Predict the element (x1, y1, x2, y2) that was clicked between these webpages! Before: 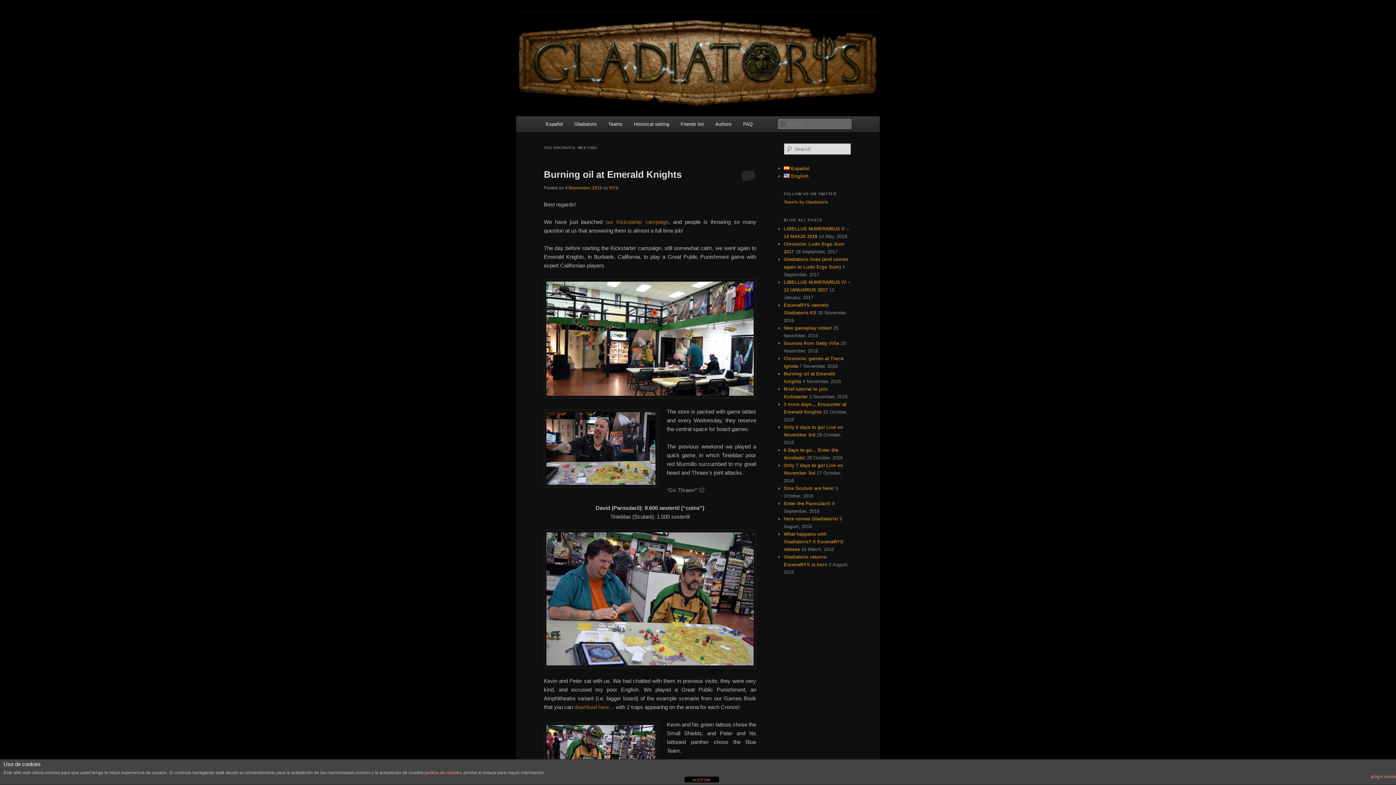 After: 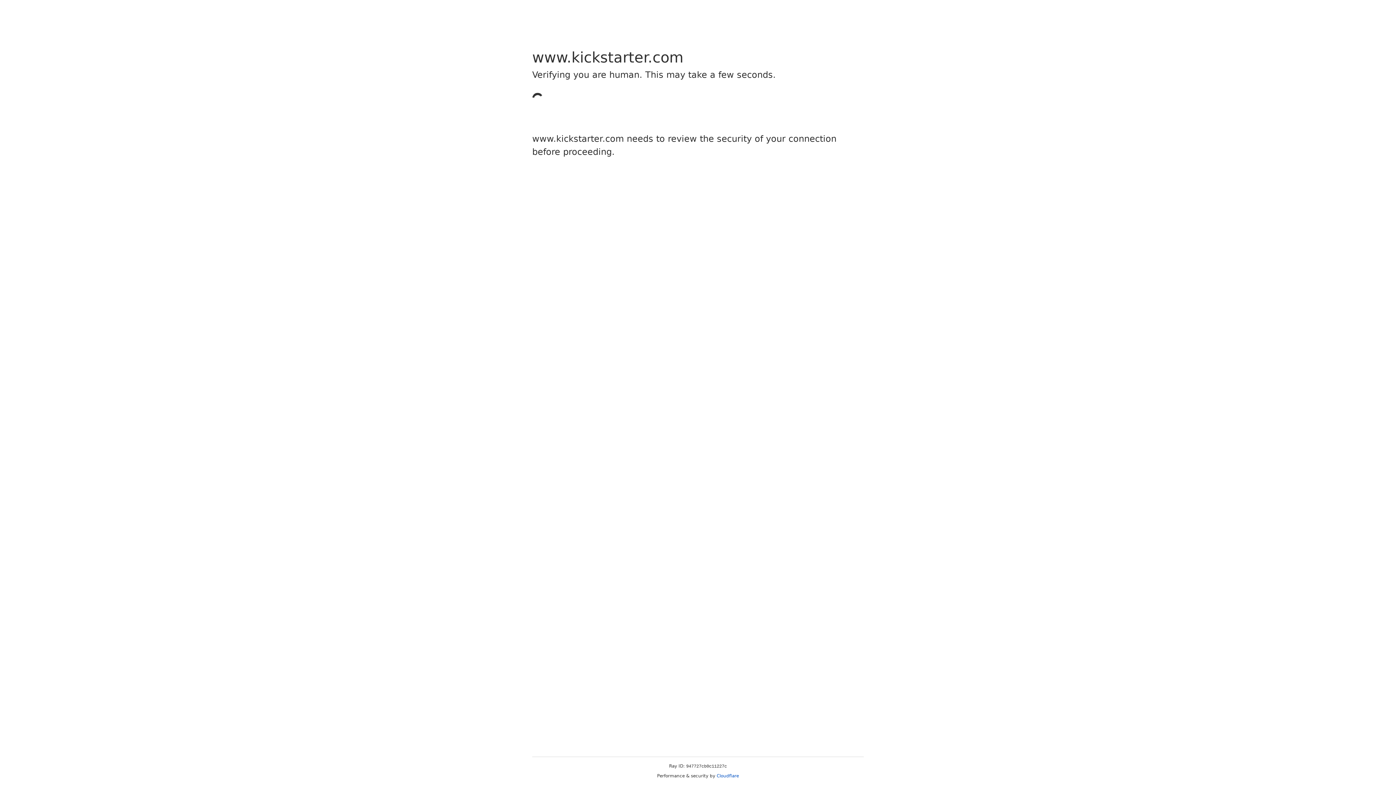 Action: bbox: (605, 218, 668, 225) label: our Kickstarter campaign